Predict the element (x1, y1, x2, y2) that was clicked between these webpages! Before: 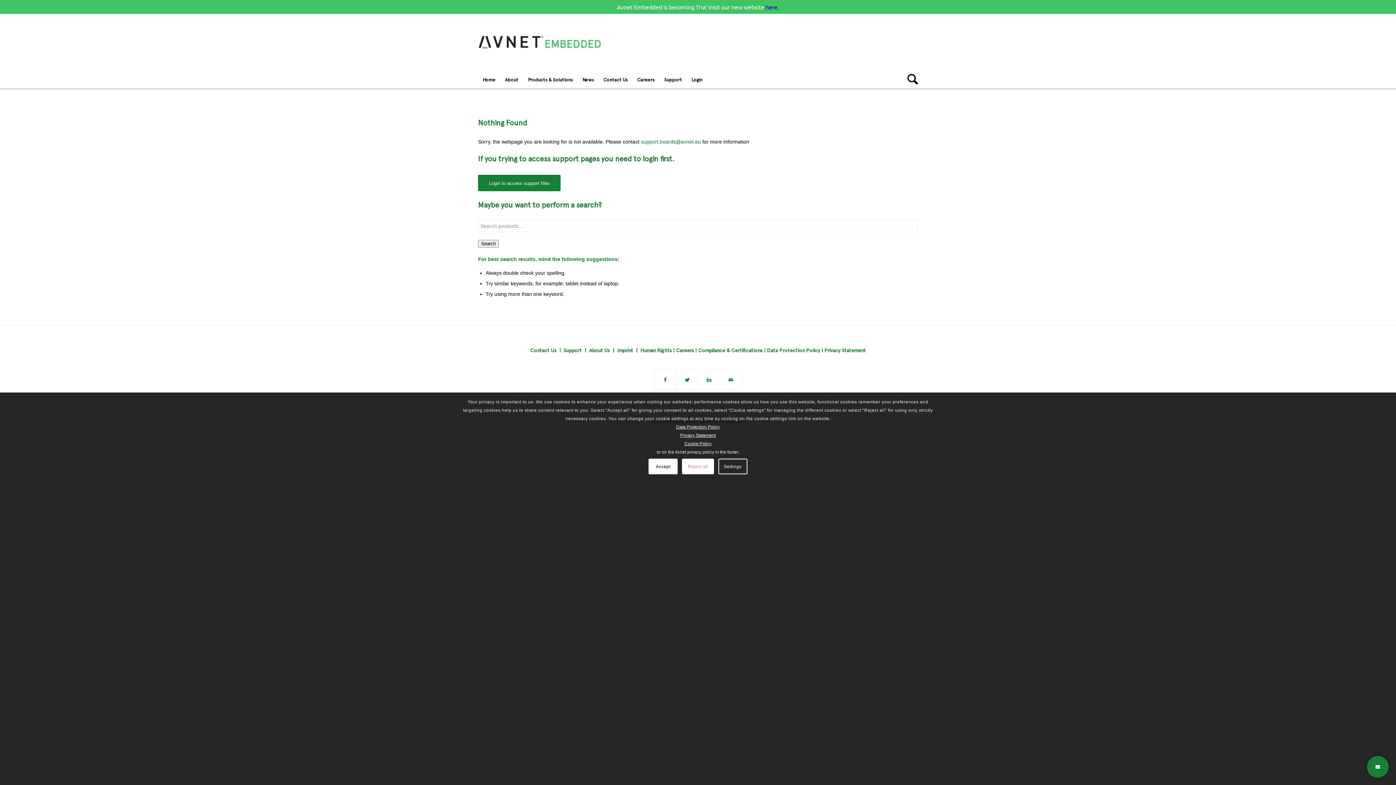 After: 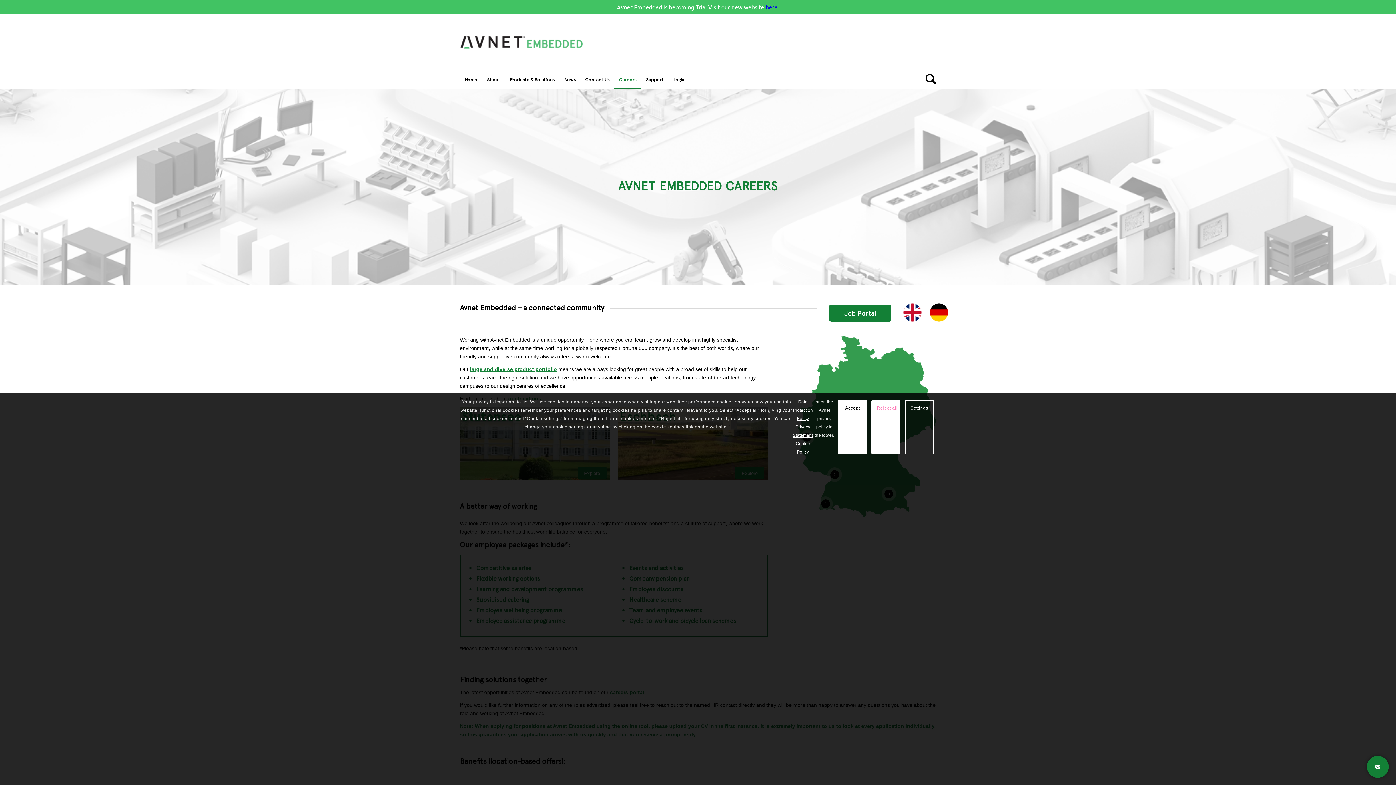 Action: label: Careers bbox: (632, 70, 659, 88)